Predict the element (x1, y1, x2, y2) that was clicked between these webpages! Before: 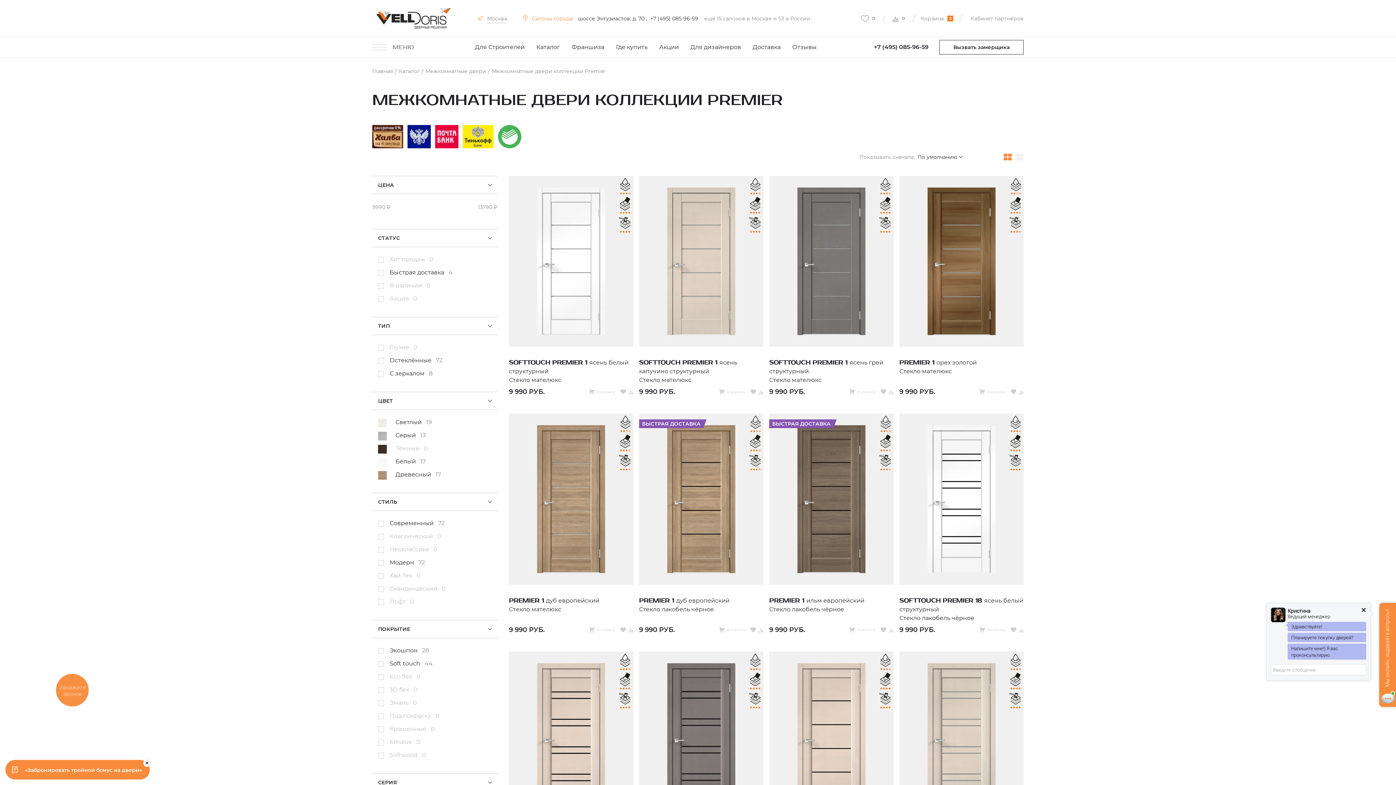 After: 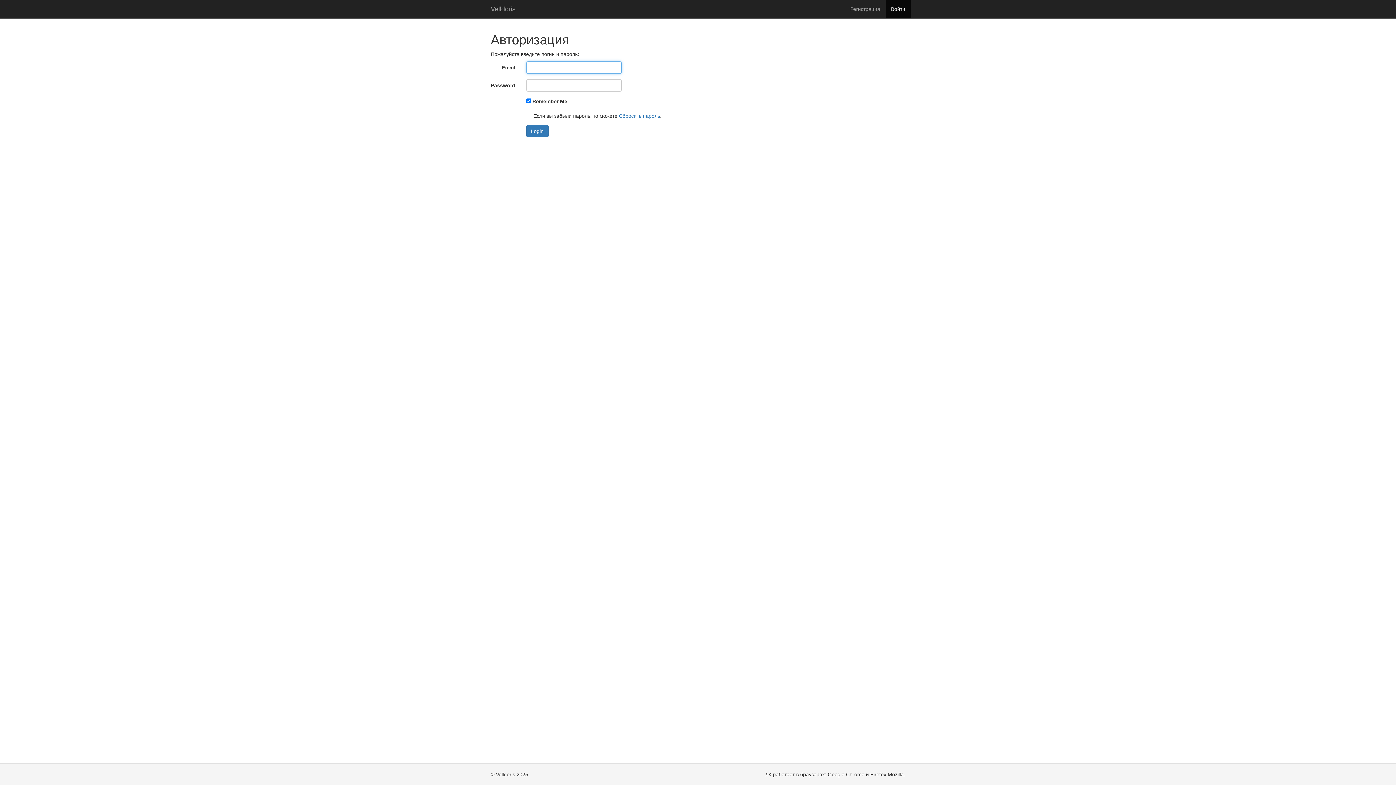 Action: bbox: (968, 14, 1024, 22) label: Кабинет партнёров